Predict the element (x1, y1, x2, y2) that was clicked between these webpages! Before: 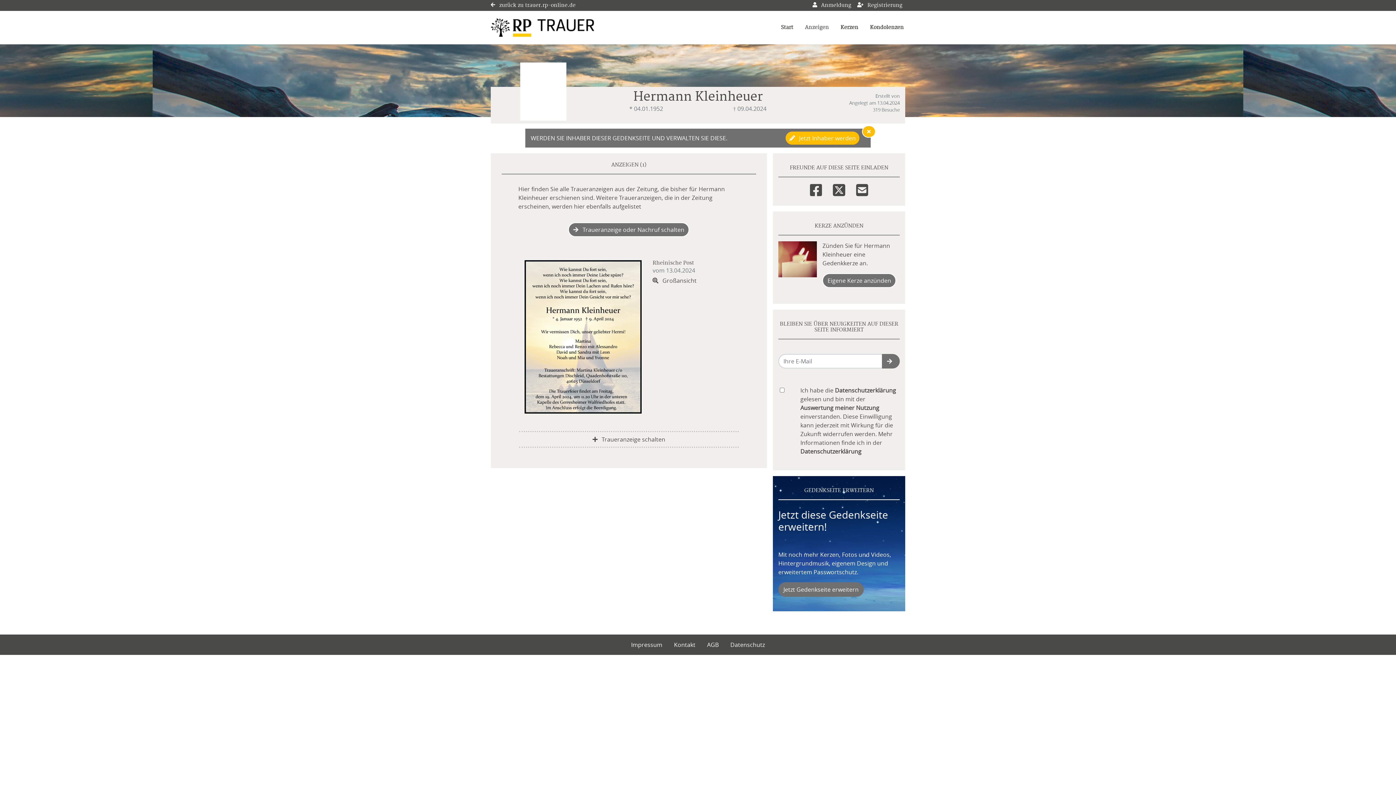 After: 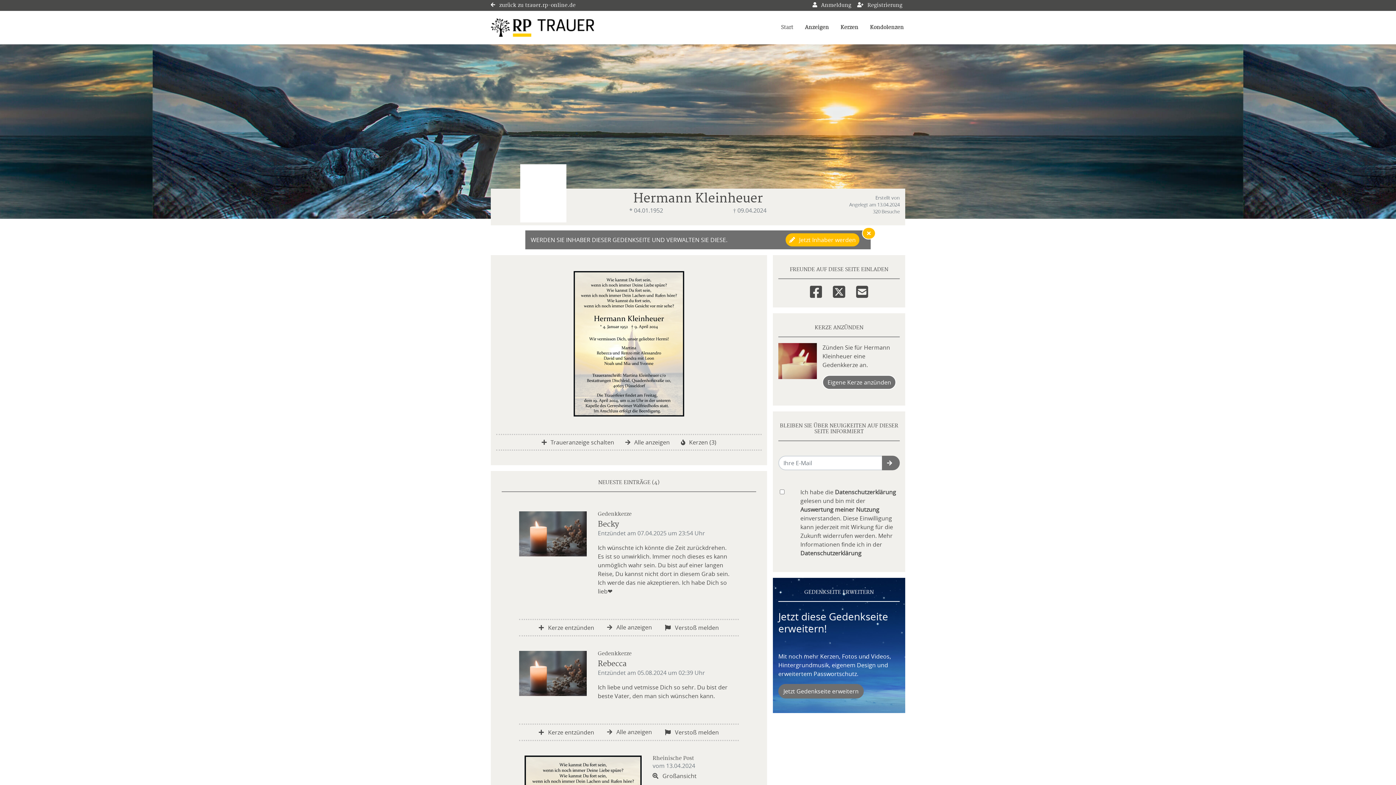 Action: bbox: (779, 22, 794, 32) label: Start